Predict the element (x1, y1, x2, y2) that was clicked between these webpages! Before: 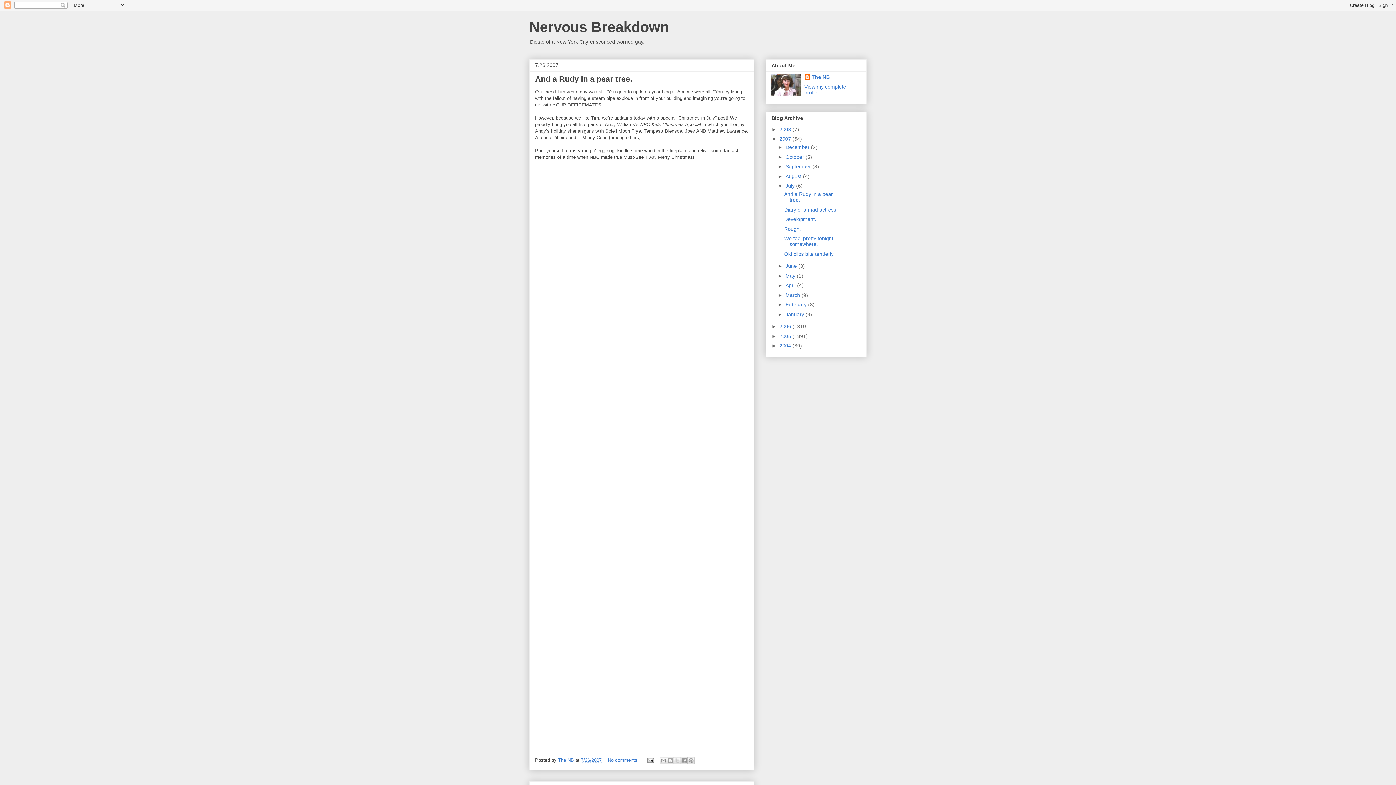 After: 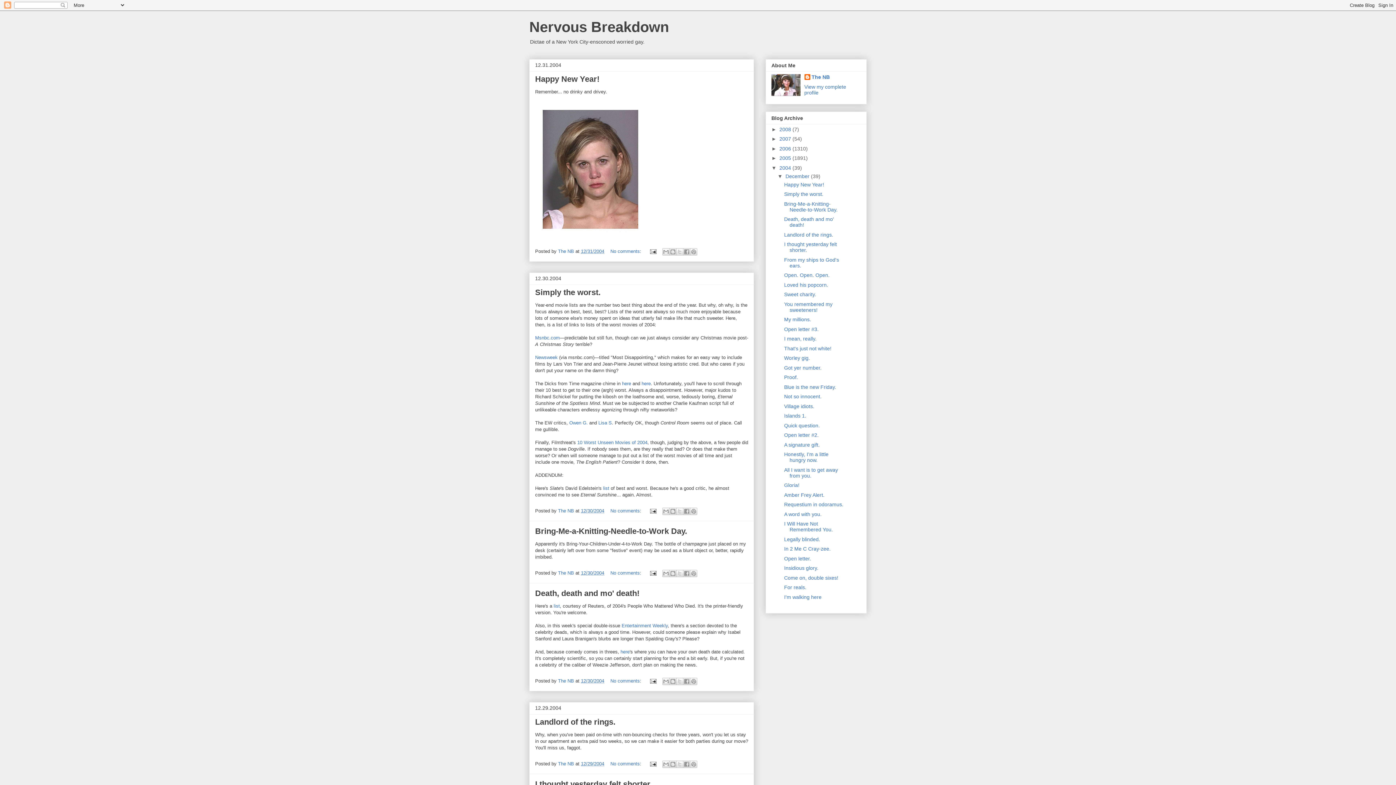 Action: bbox: (779, 343, 792, 348) label: 2004 